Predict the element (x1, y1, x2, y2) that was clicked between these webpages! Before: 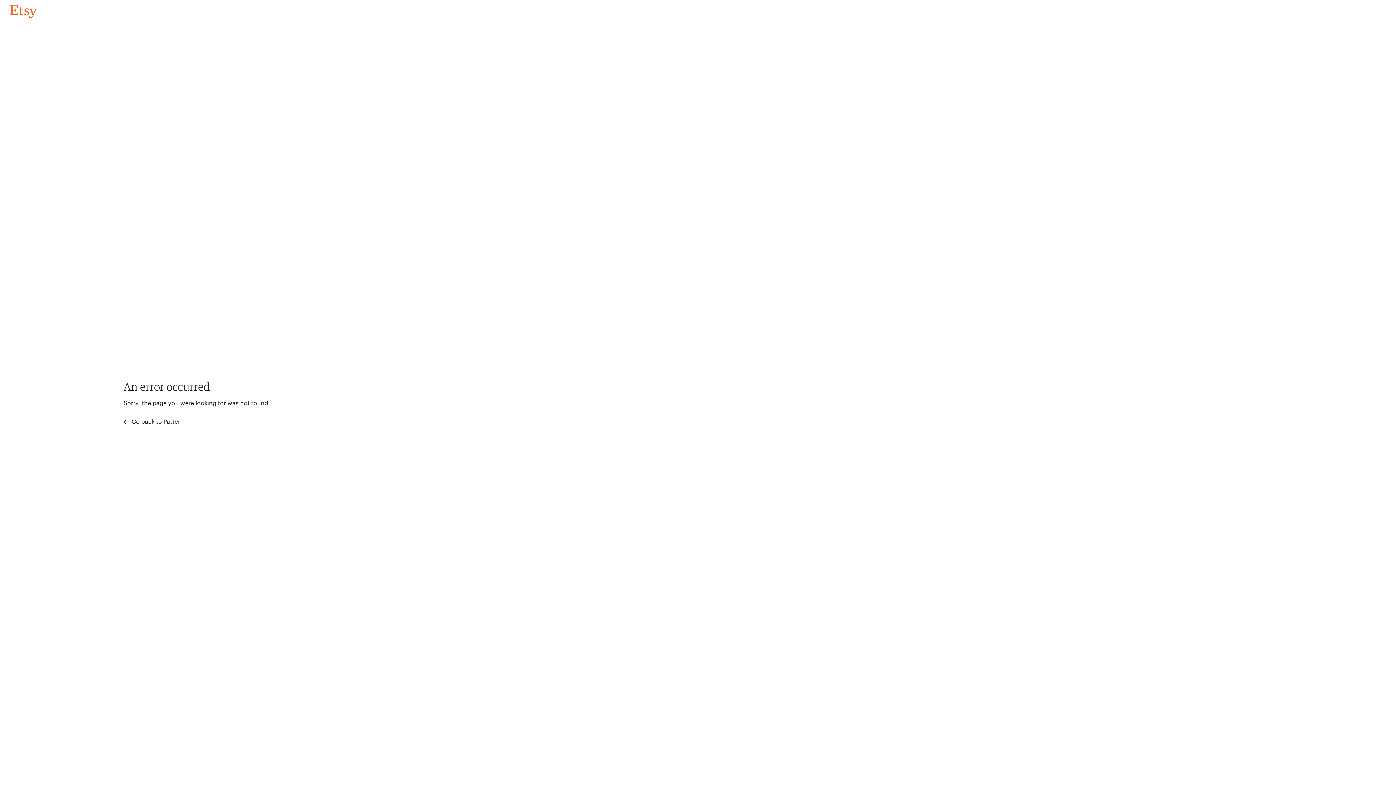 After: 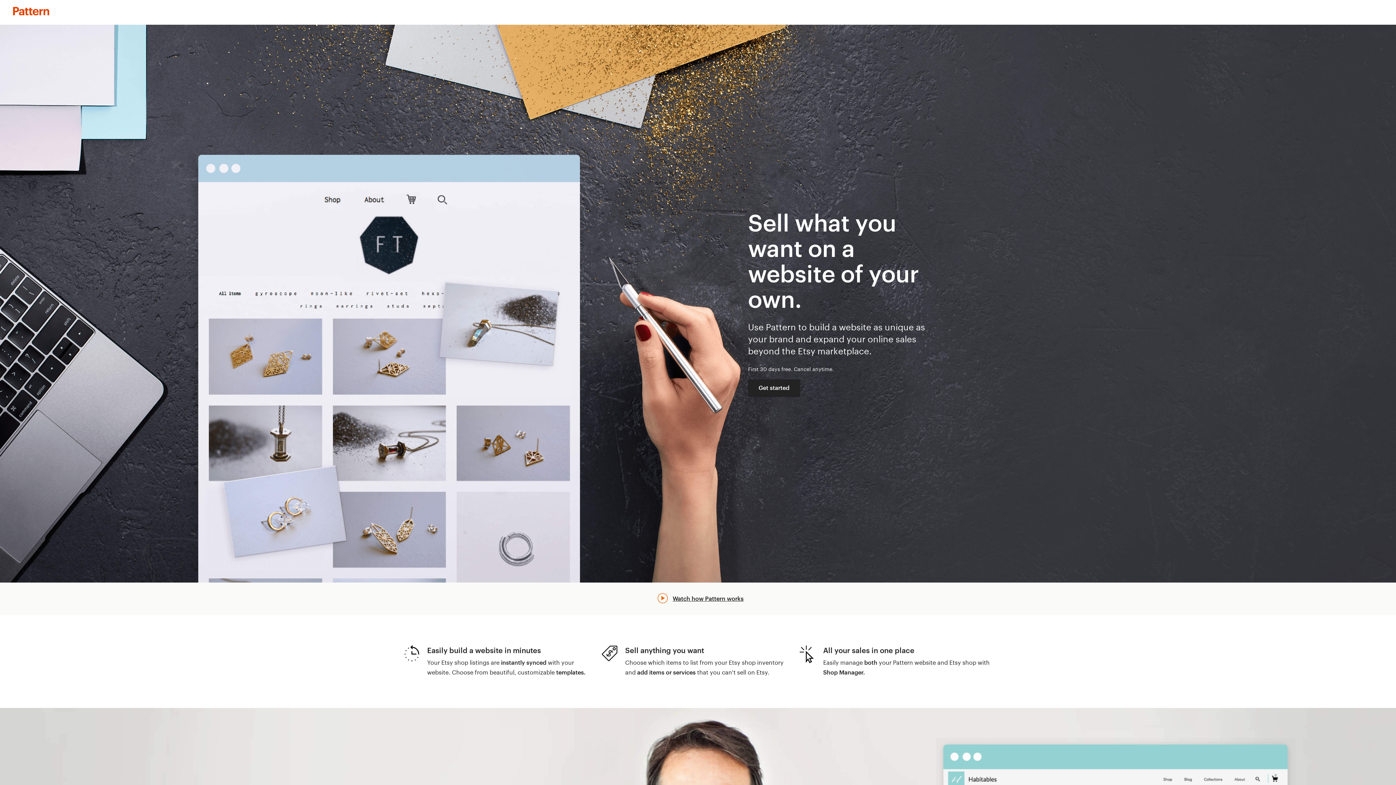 Action: bbox: (123, 417, 183, 426) label:  Go back to Pattern